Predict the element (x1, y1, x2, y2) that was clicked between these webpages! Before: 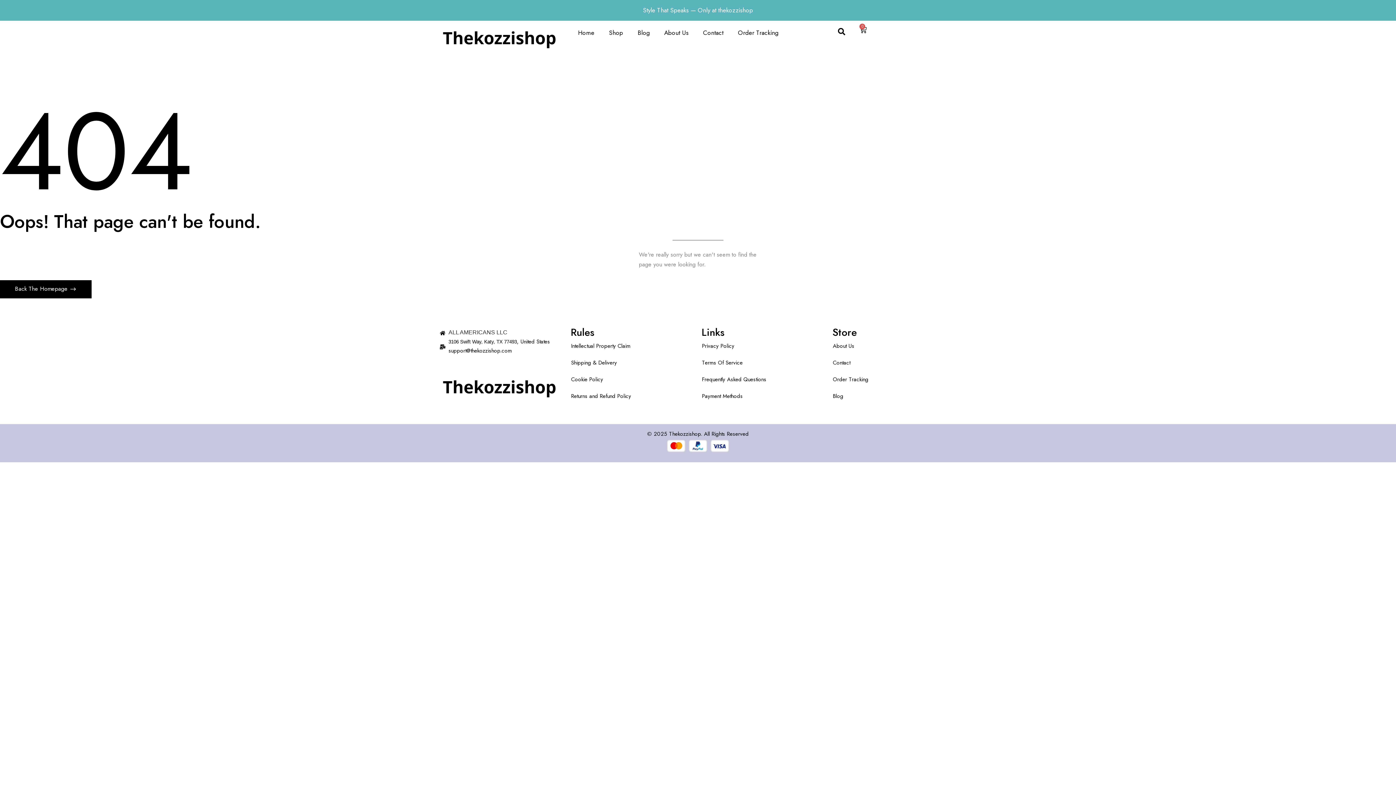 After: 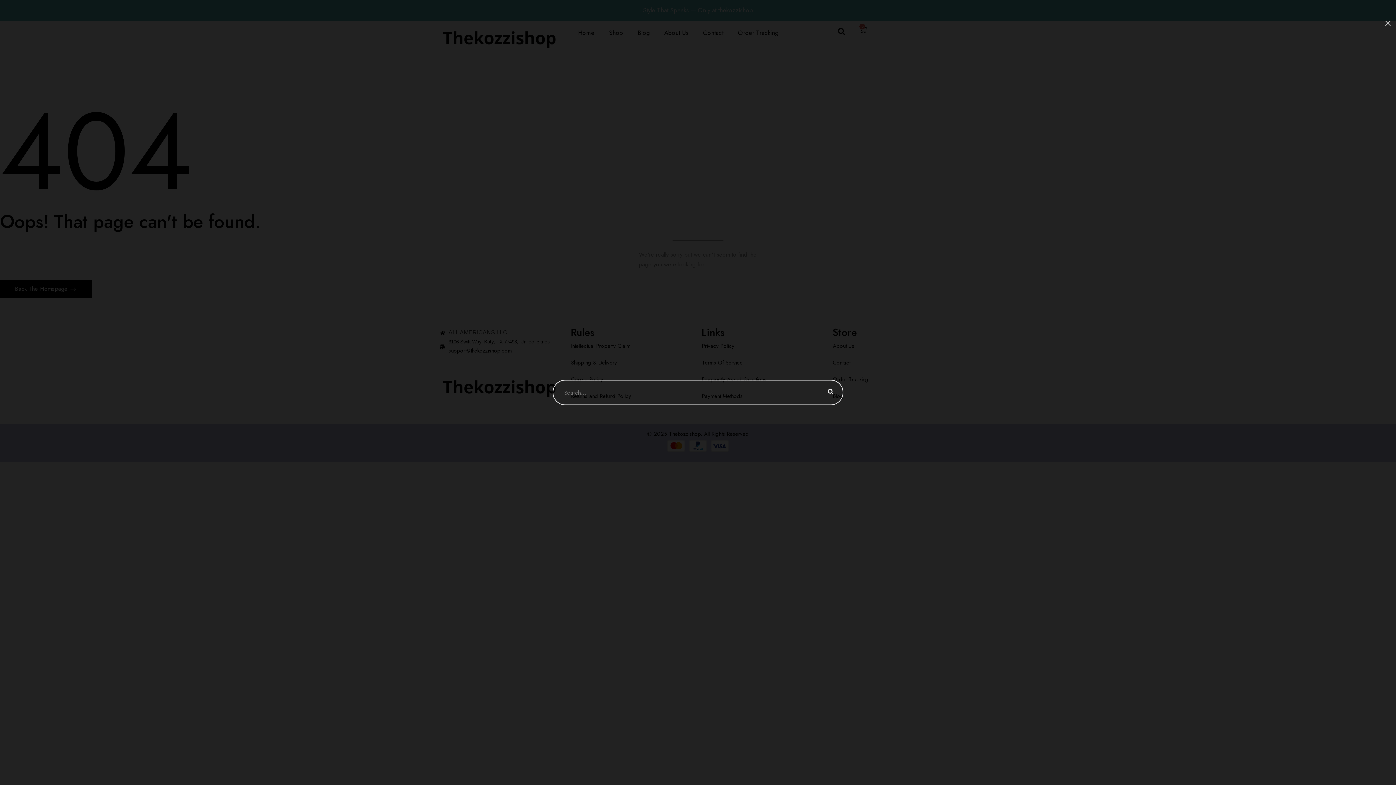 Action: bbox: (834, 26, 849, 40)